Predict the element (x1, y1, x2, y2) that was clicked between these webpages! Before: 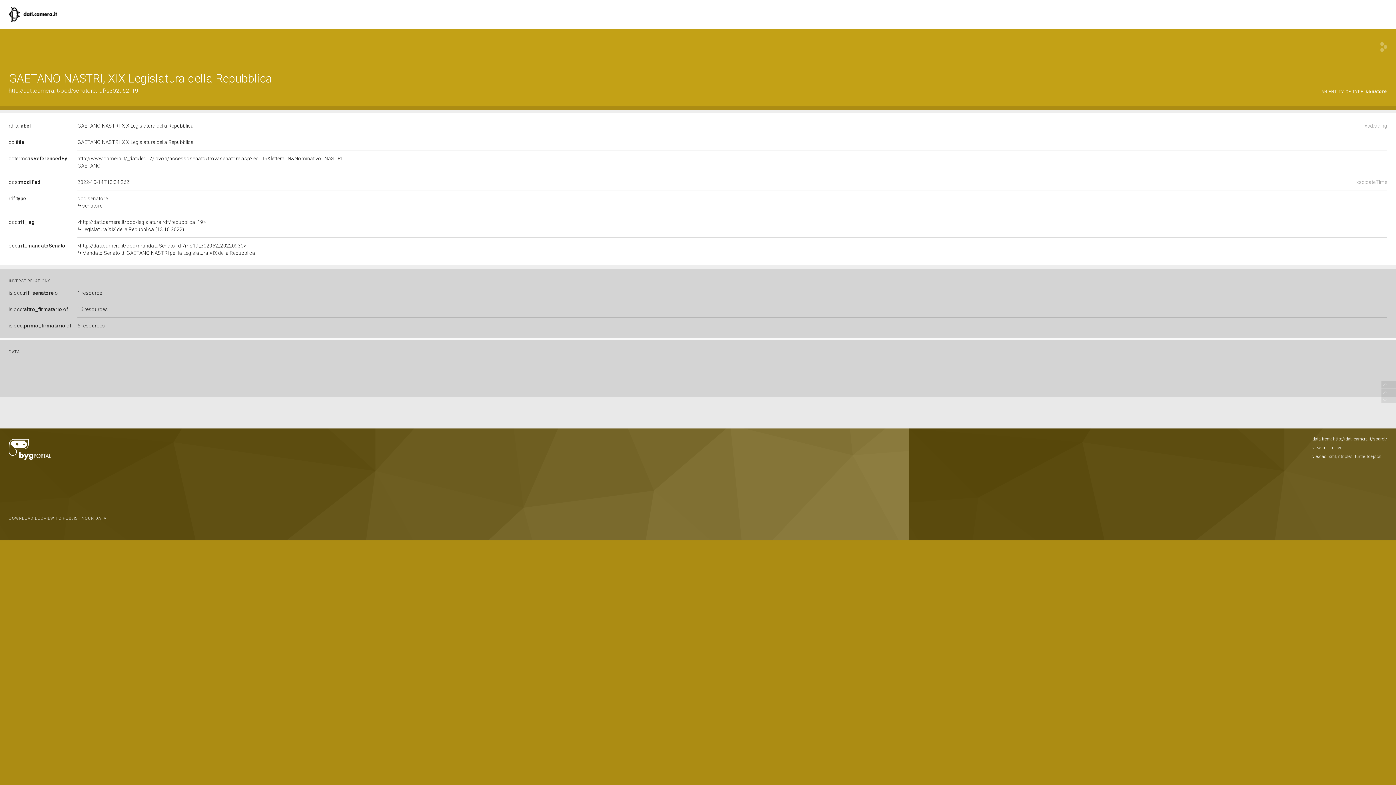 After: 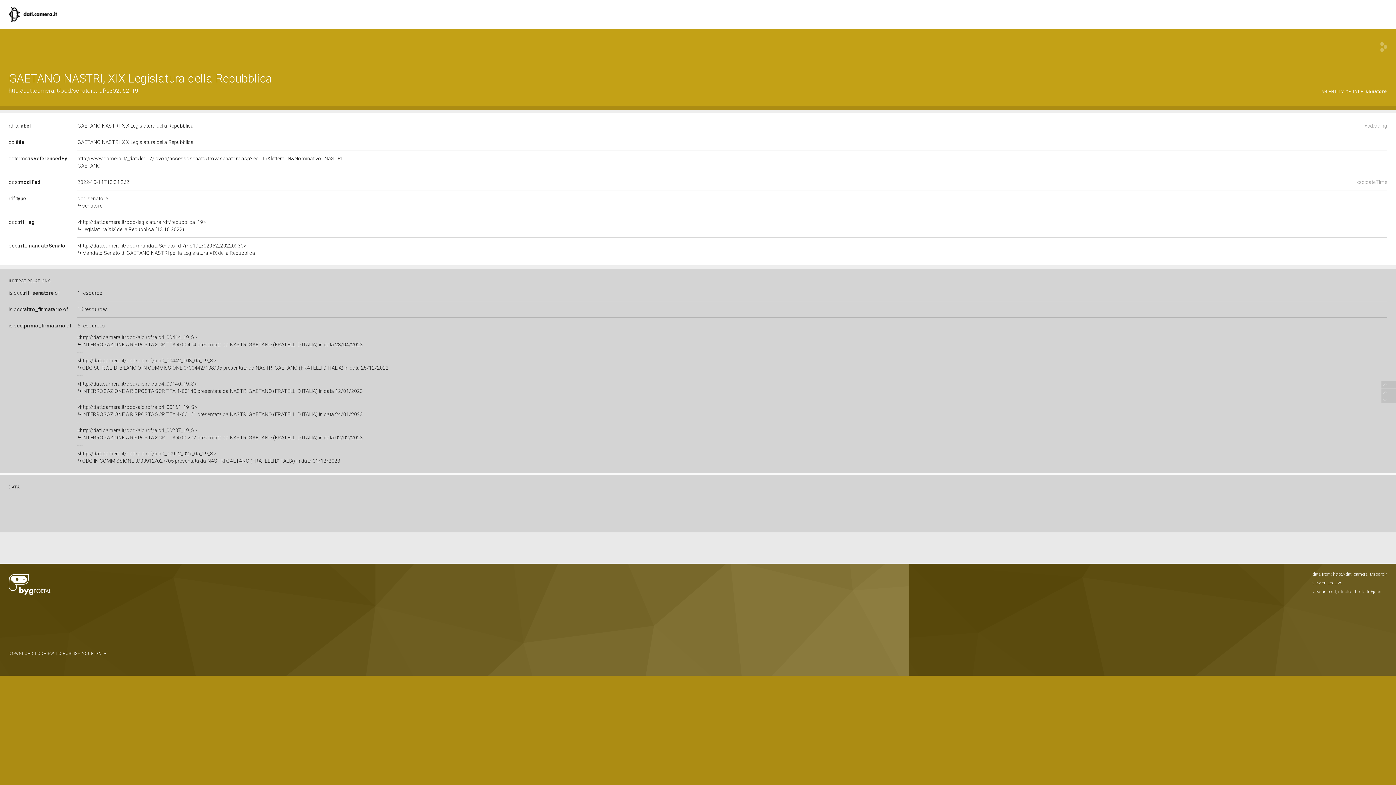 Action: label: 6 resources bbox: (77, 322, 105, 328)